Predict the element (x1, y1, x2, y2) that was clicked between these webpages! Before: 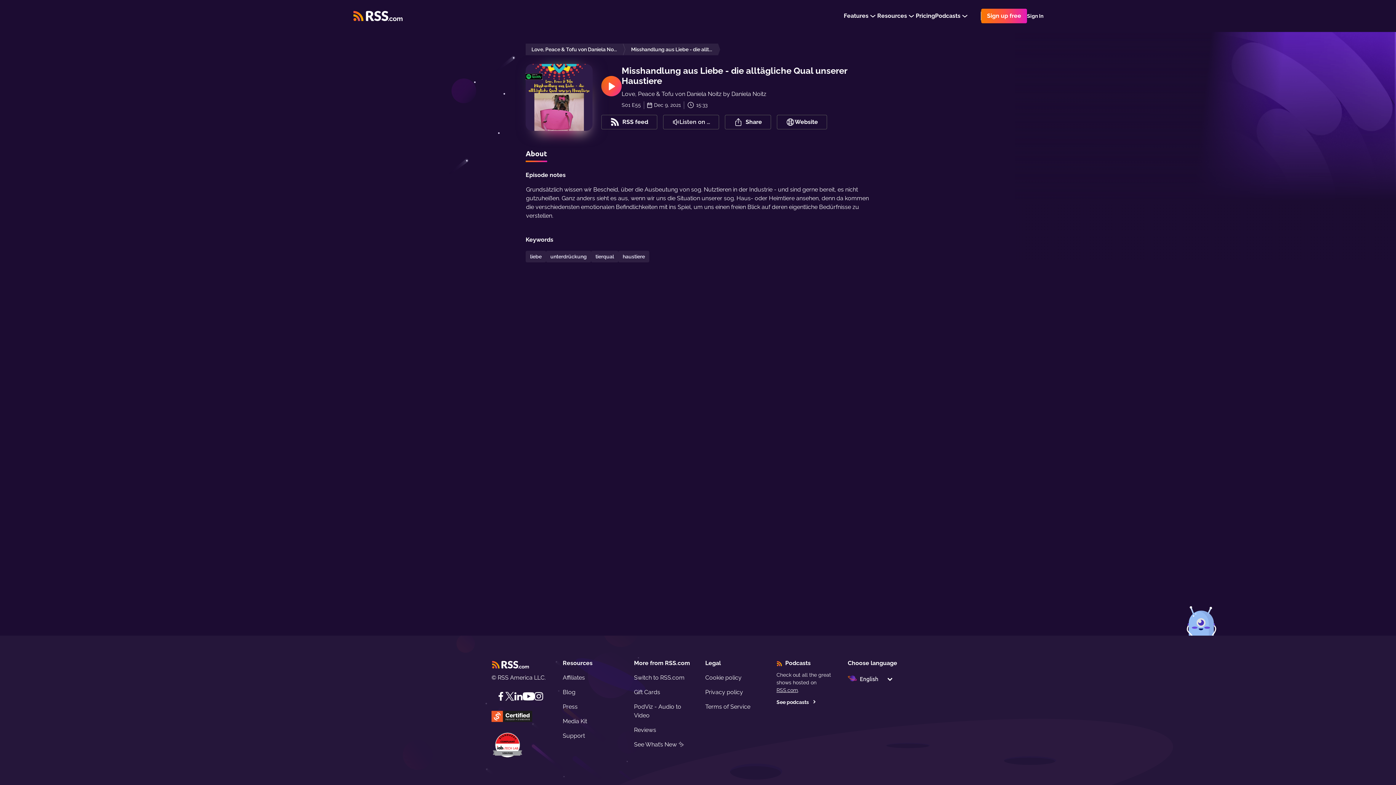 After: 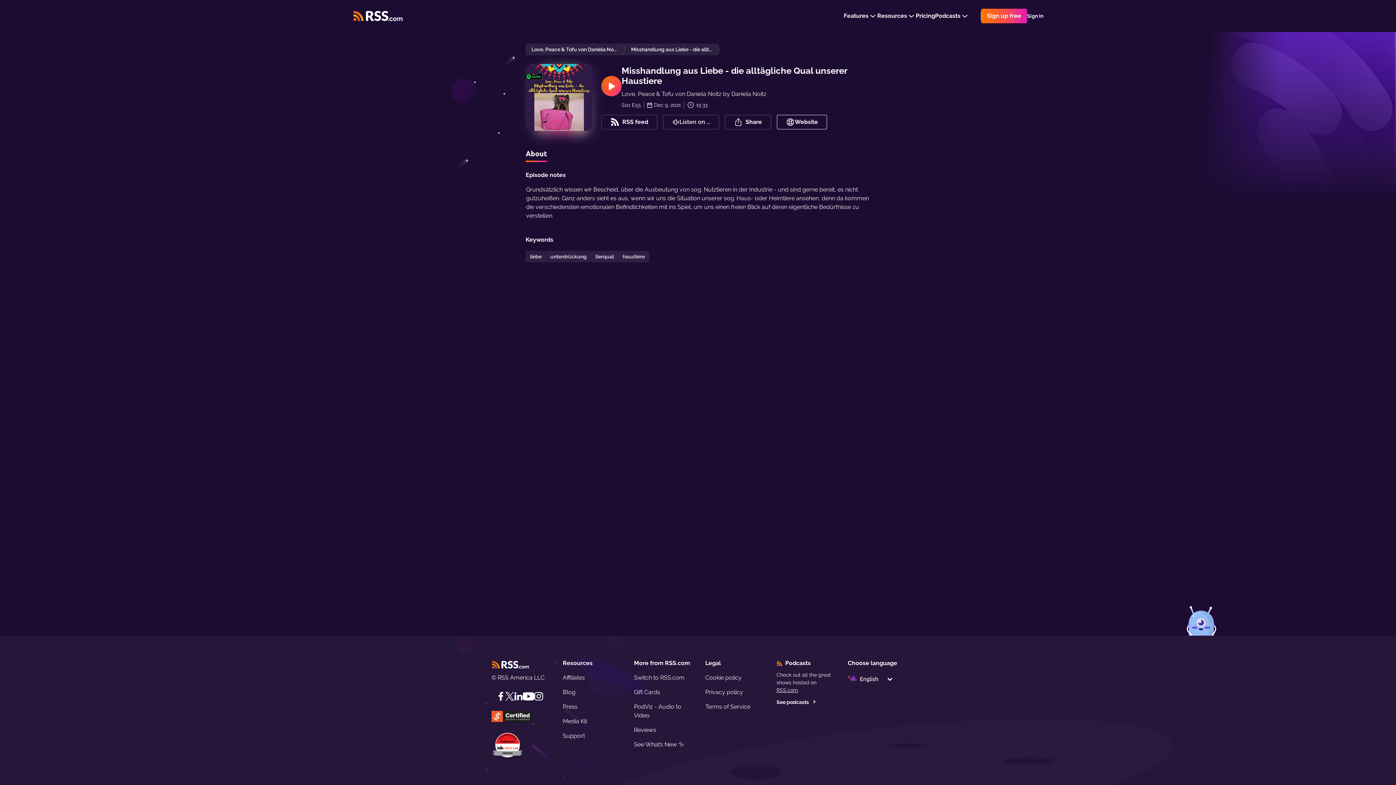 Action: bbox: (777, 114, 827, 129) label: Website